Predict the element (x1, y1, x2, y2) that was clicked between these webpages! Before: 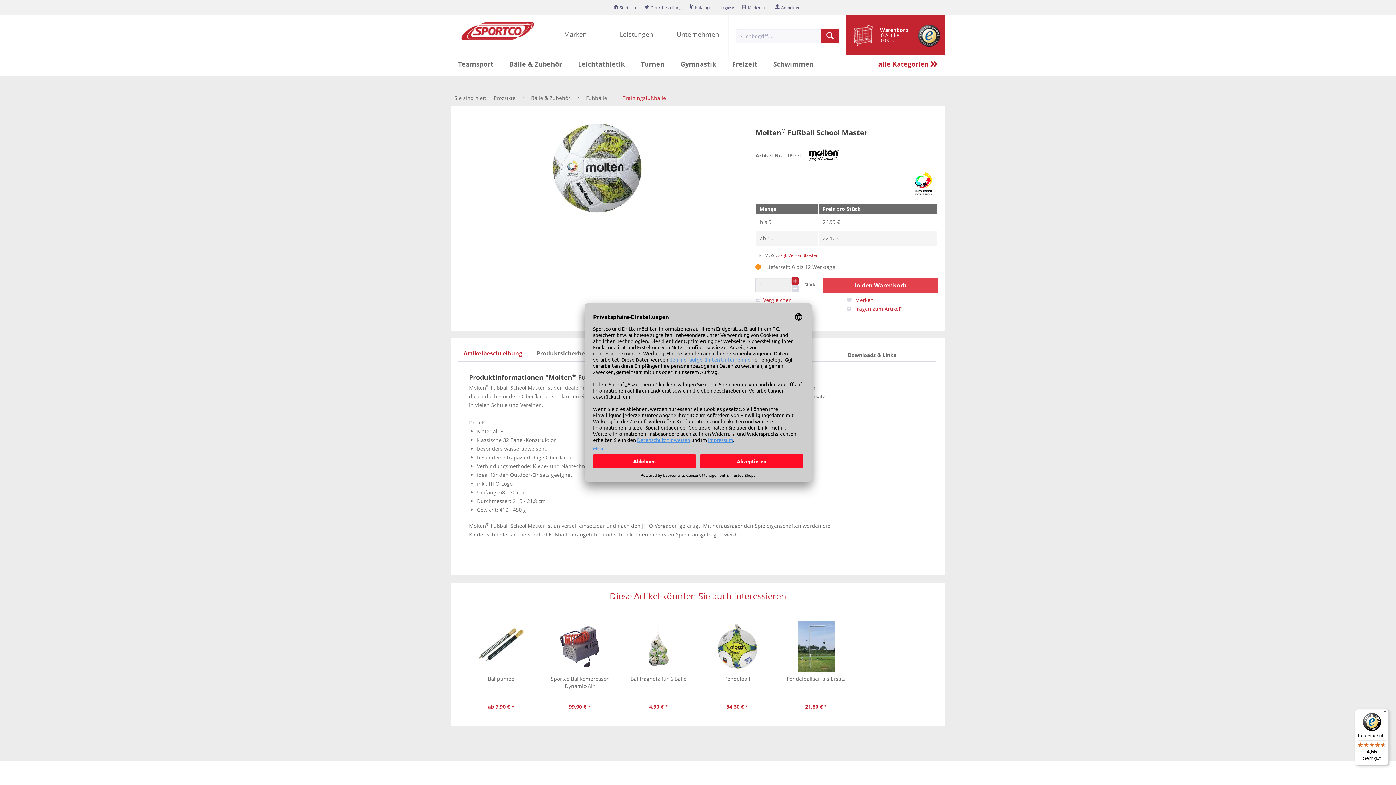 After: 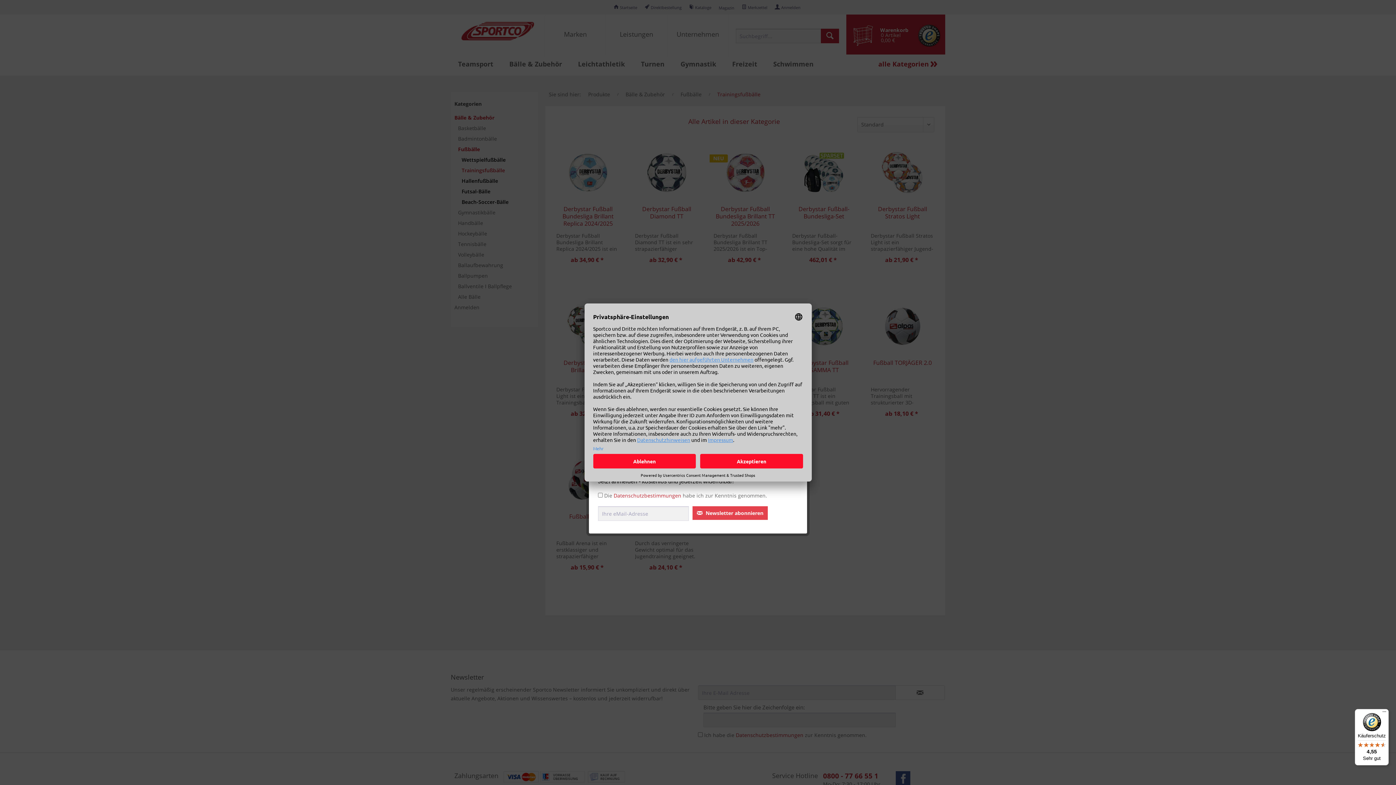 Action: label: Trainingsfußbälle bbox: (619, 90, 669, 106)